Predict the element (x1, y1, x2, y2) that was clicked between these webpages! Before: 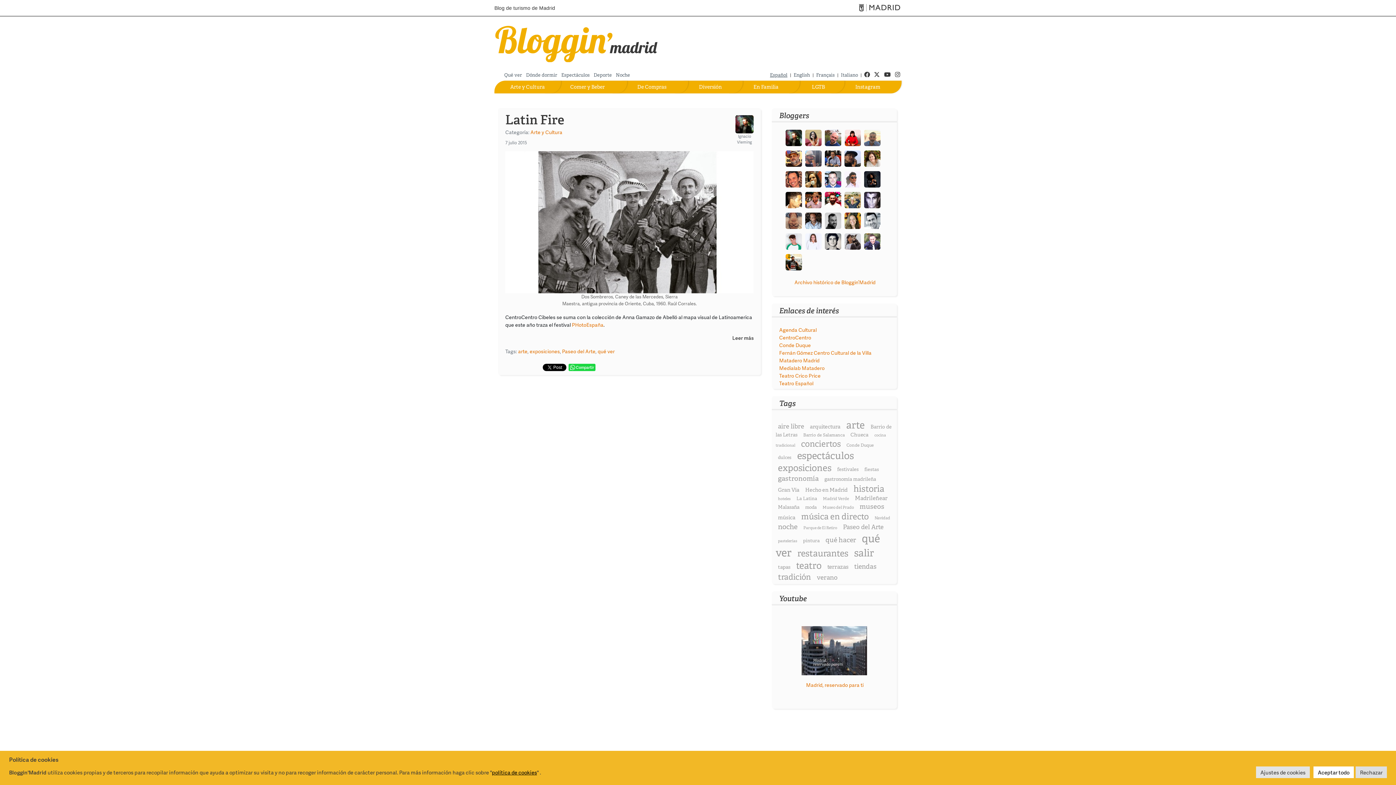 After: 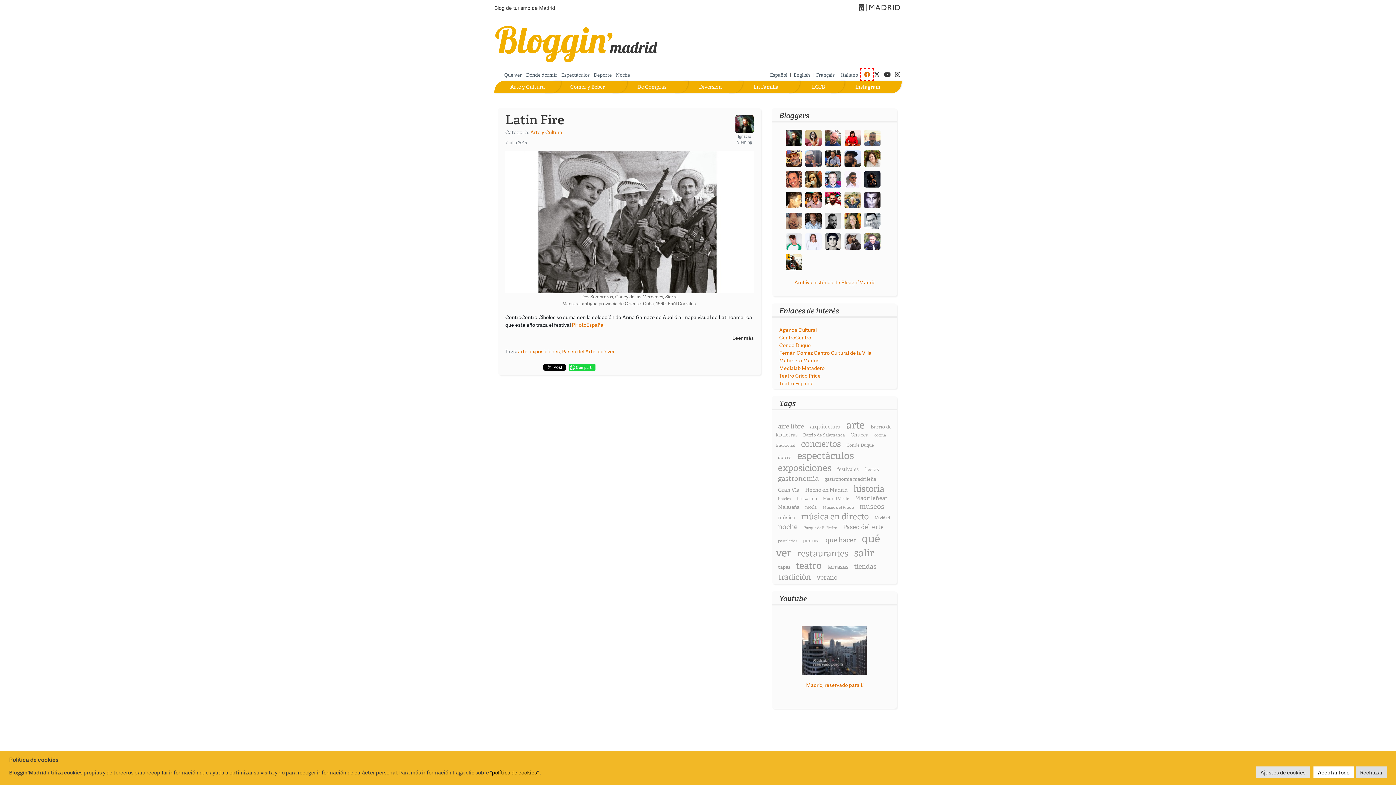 Action: bbox: (862, 71, 871, 78) label: Facebook